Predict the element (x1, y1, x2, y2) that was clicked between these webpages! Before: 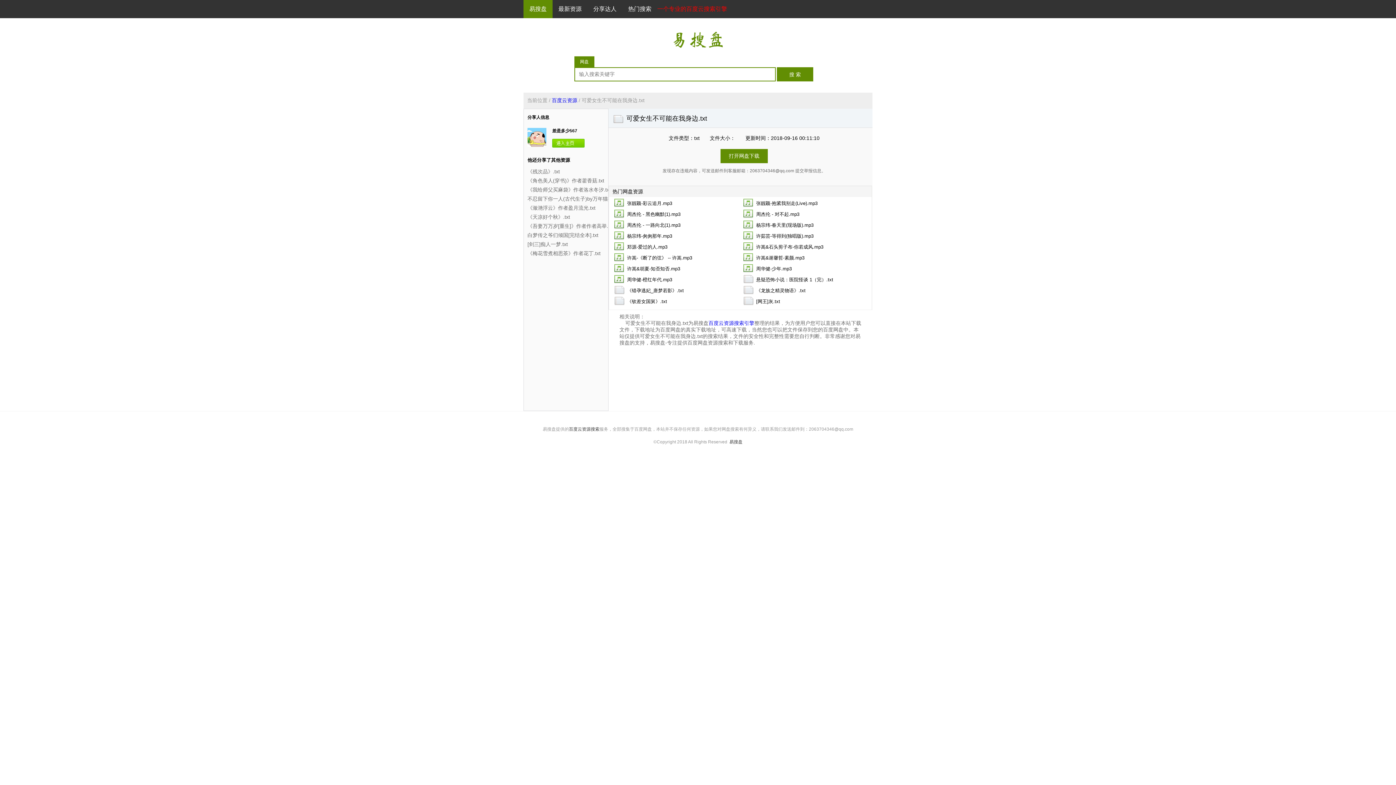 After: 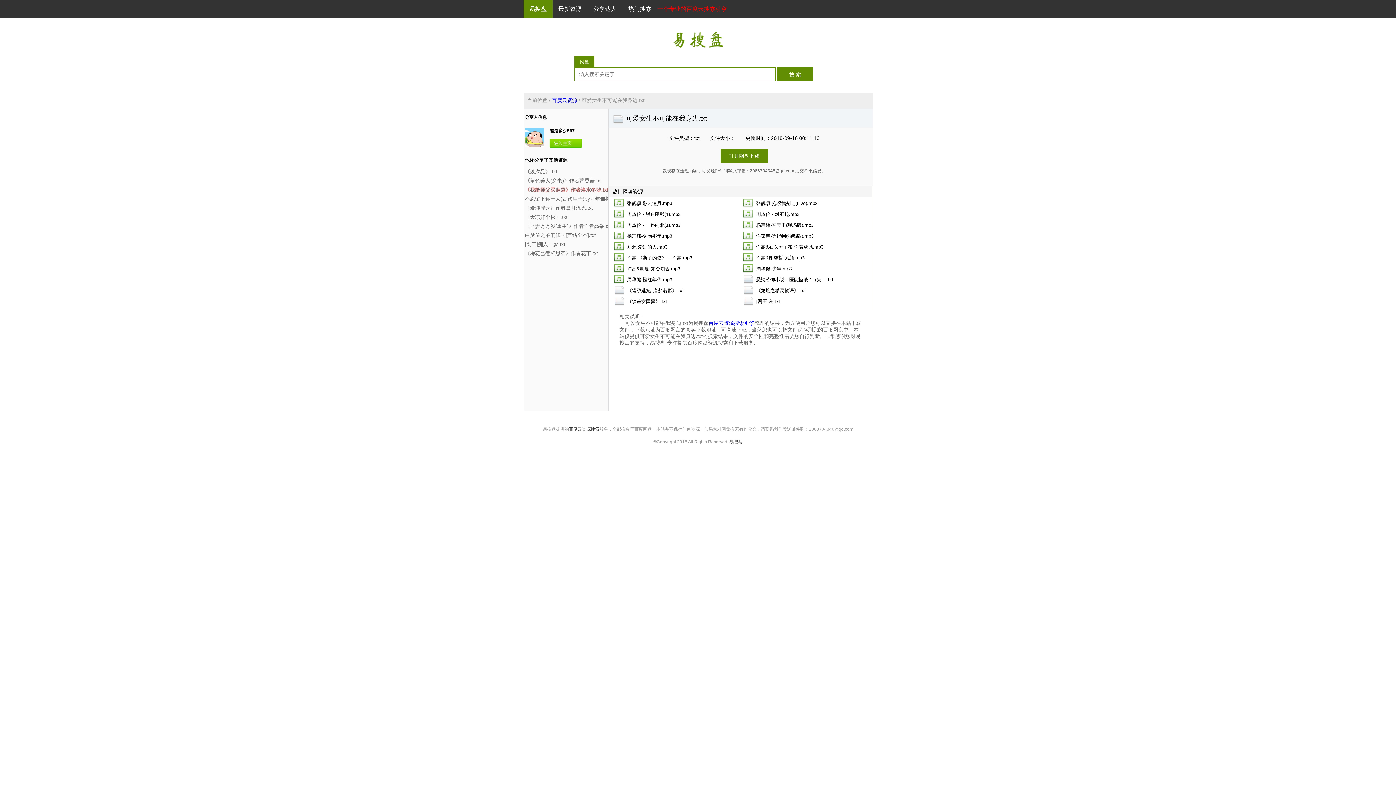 Action: bbox: (527, 186, 610, 192) label: 《我给师父买麻袋》作者洛水冬汐.txt